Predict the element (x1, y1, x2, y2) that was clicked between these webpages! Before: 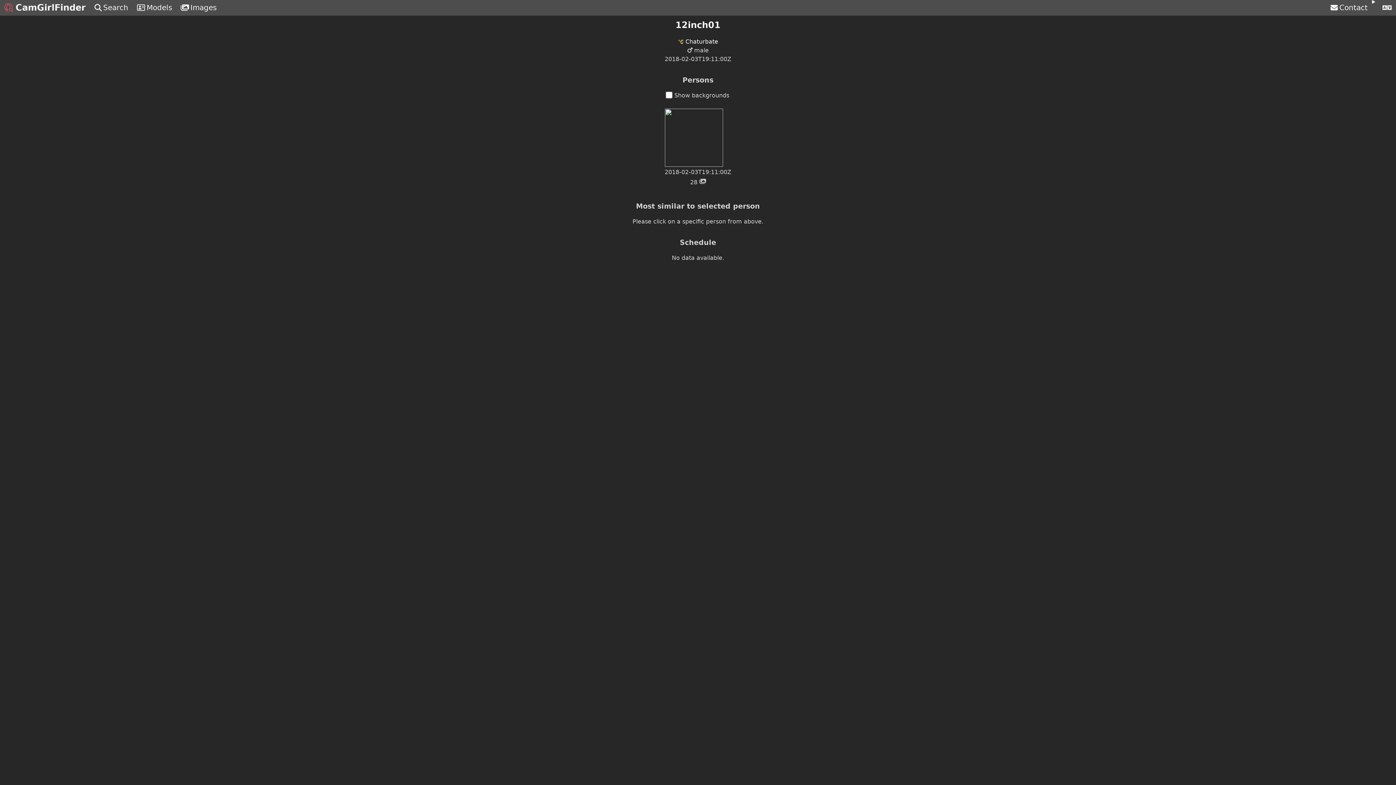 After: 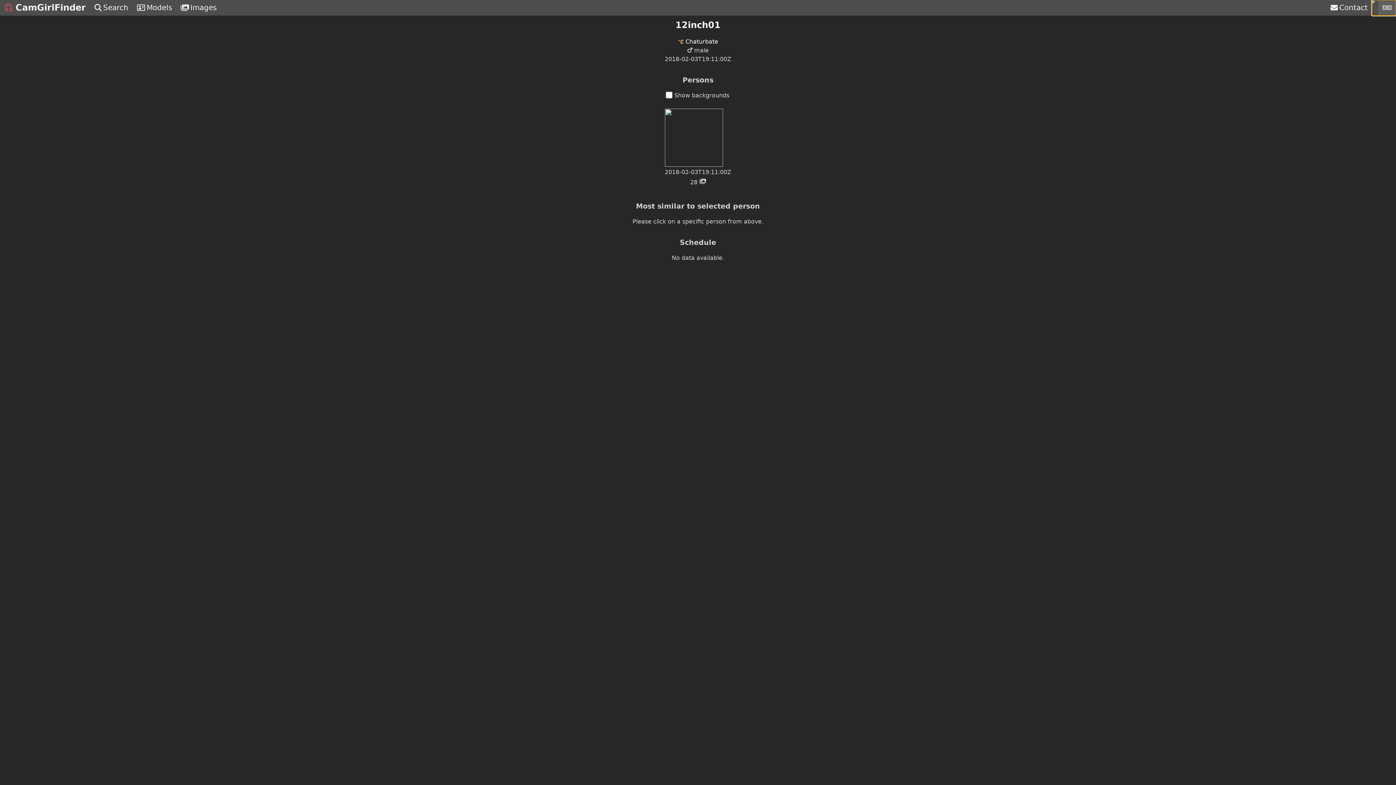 Action: bbox: (1378, 0, 1396, 15)